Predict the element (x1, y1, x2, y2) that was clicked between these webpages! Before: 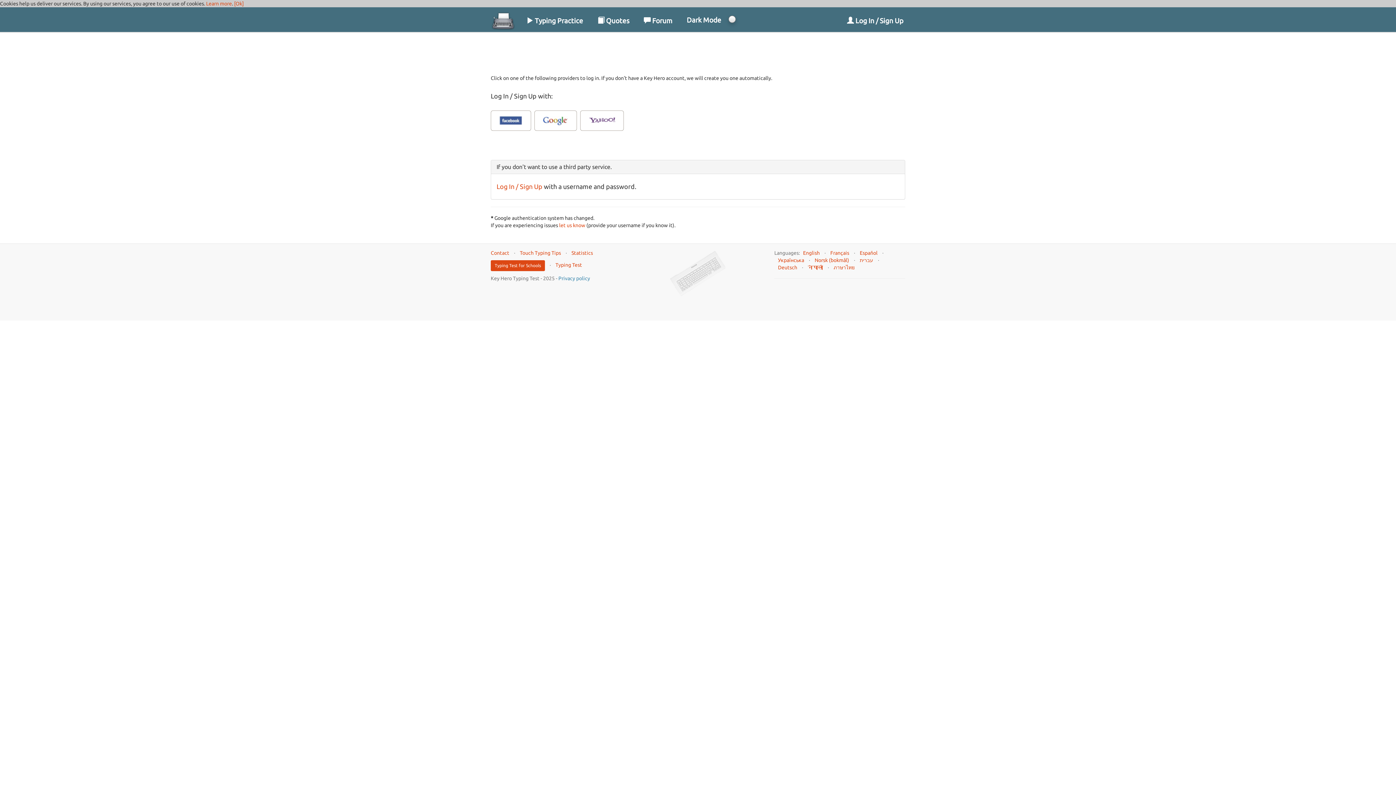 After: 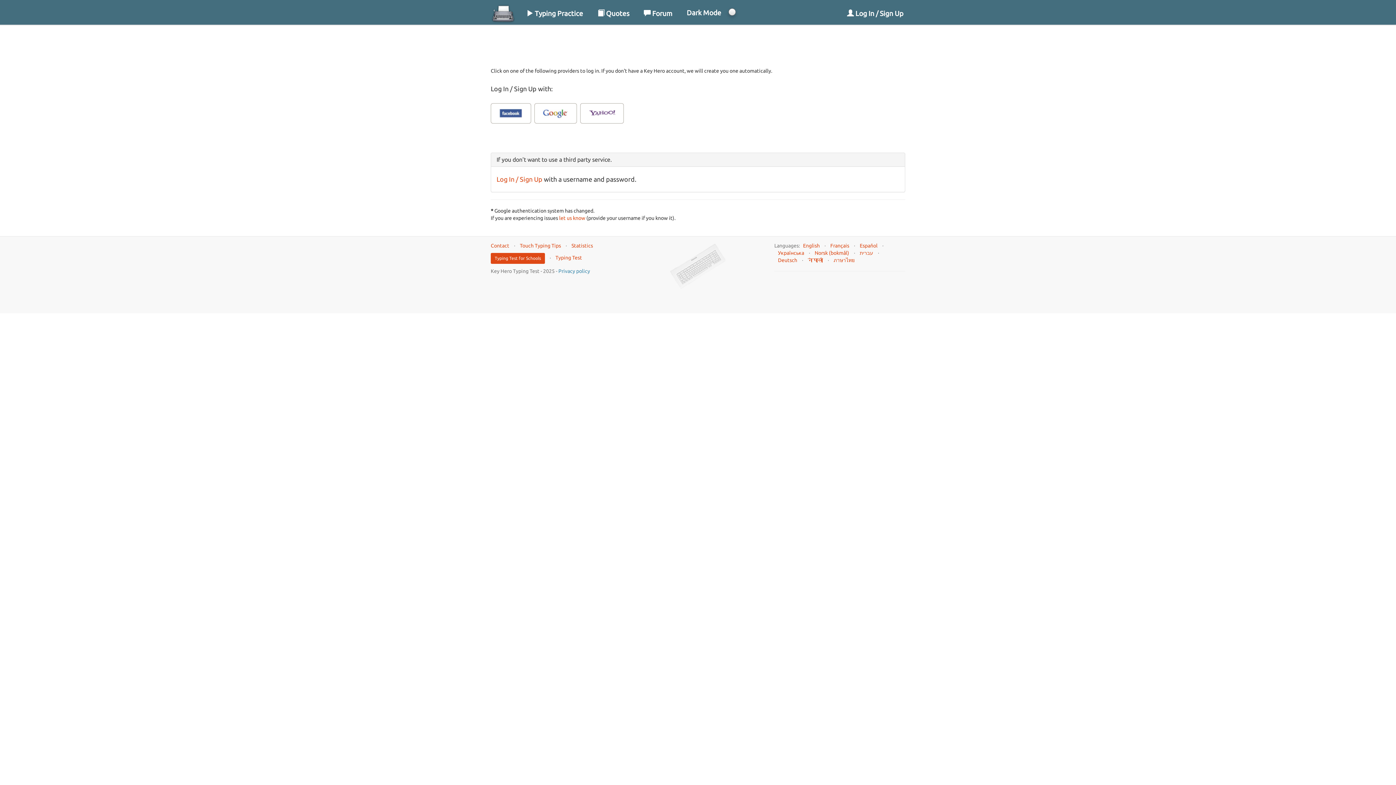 Action: bbox: (840, 7, 910, 29) label:  Log In / Sign Up